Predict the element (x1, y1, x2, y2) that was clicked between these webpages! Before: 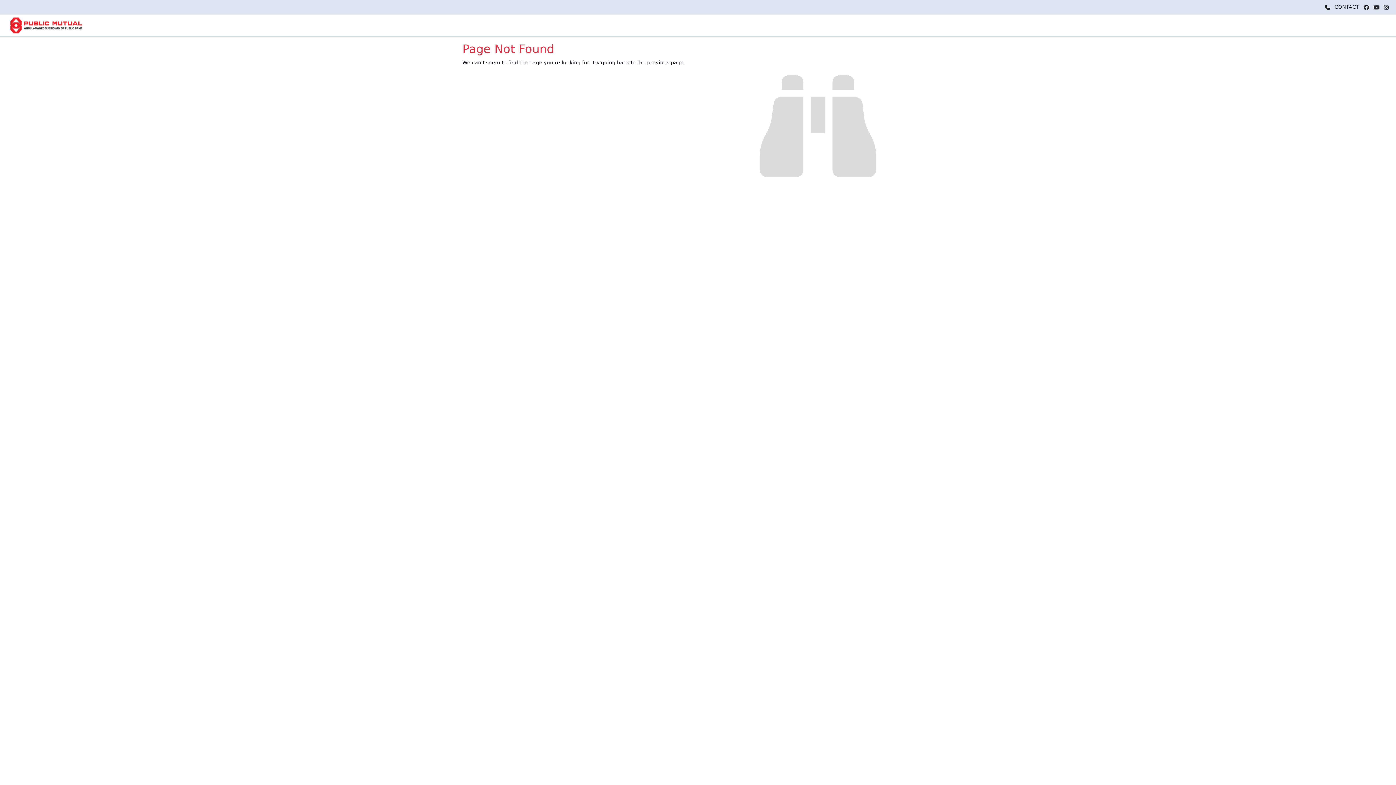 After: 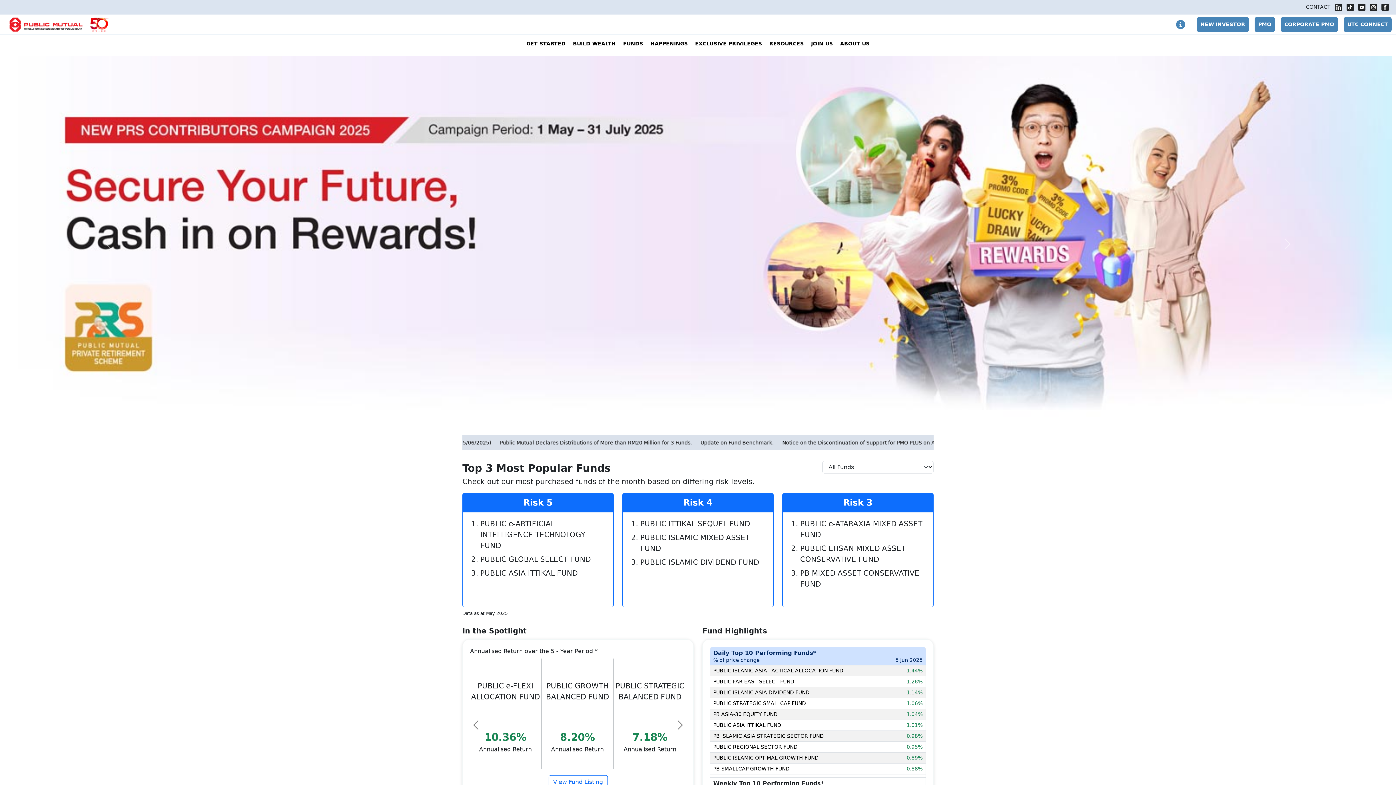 Action: bbox: (4, 14, 88, 36)